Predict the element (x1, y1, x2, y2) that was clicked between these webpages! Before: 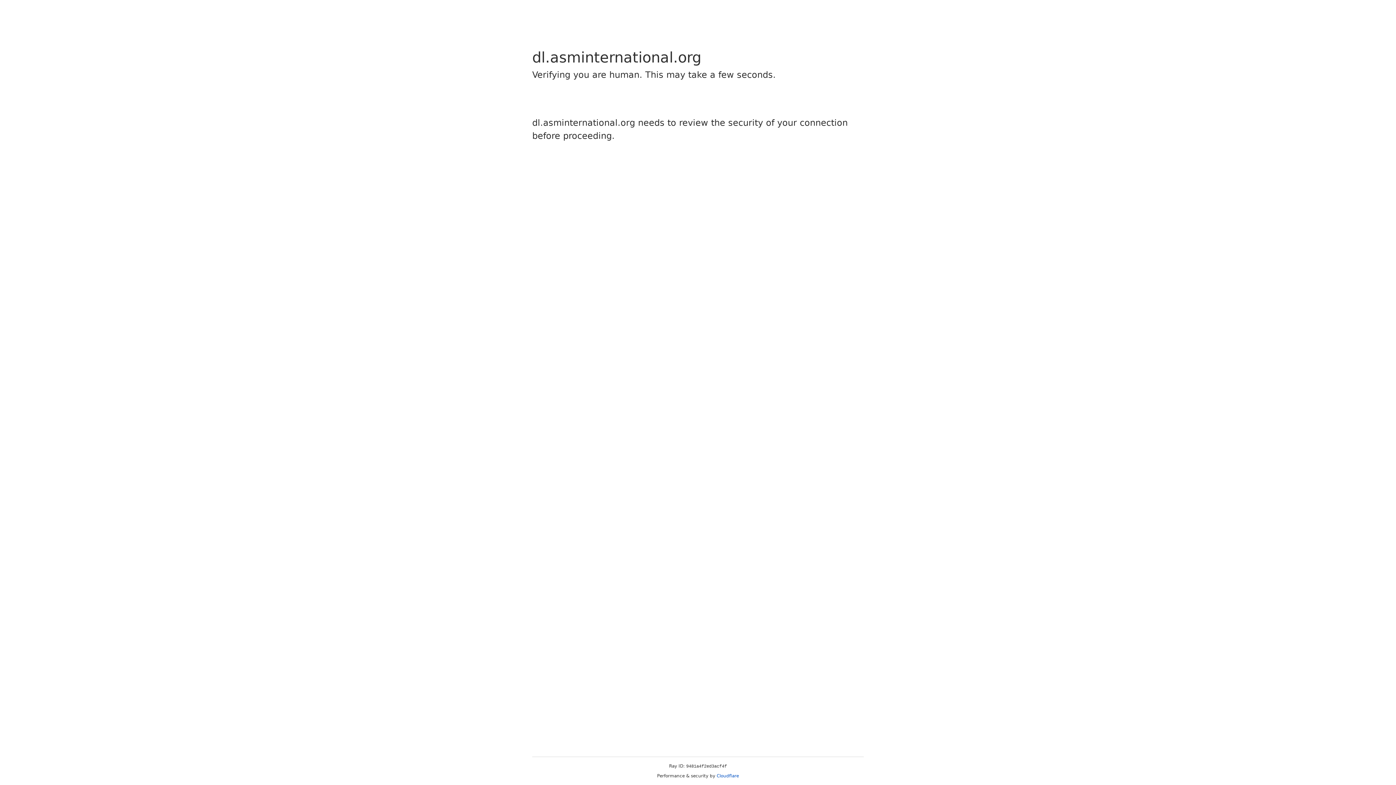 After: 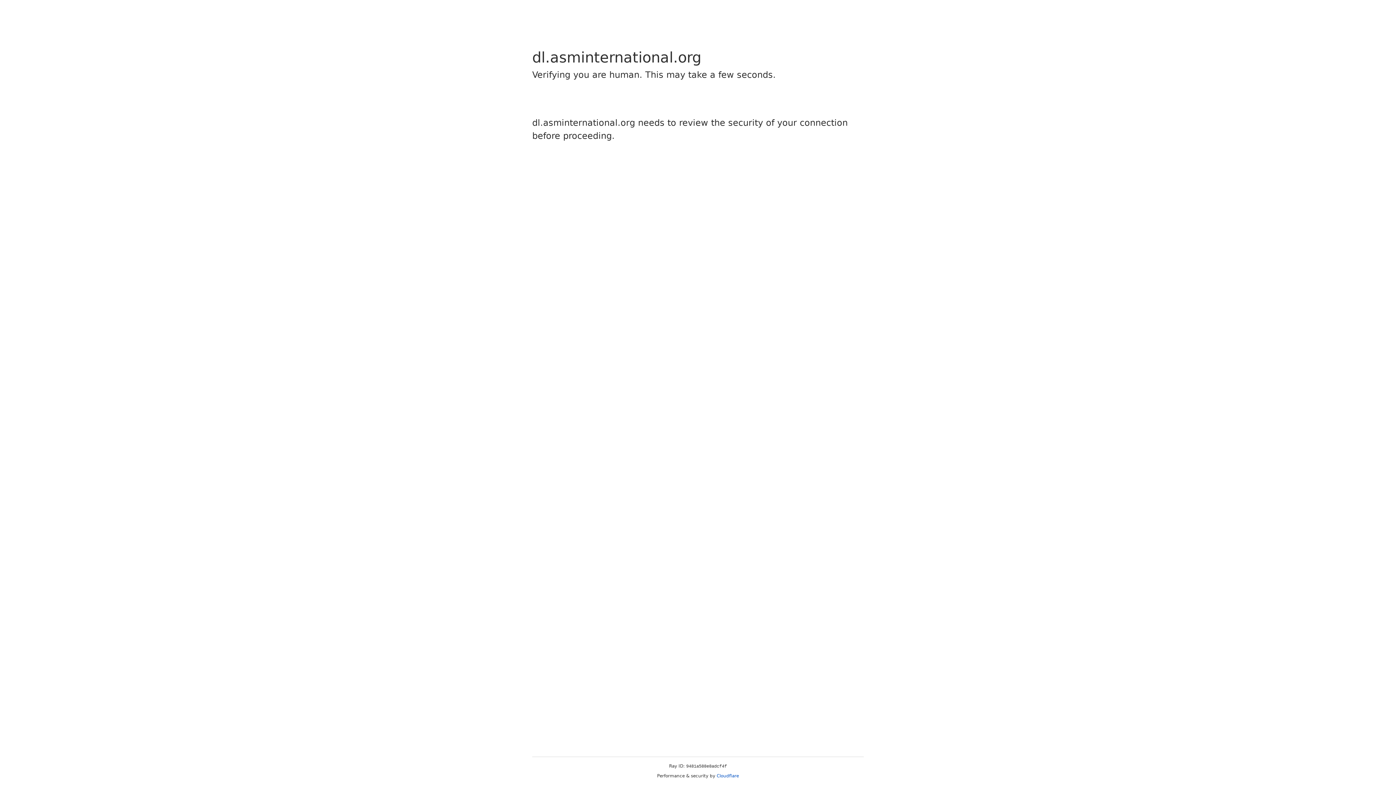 Action: label: Cloudflare bbox: (716, 773, 739, 778)